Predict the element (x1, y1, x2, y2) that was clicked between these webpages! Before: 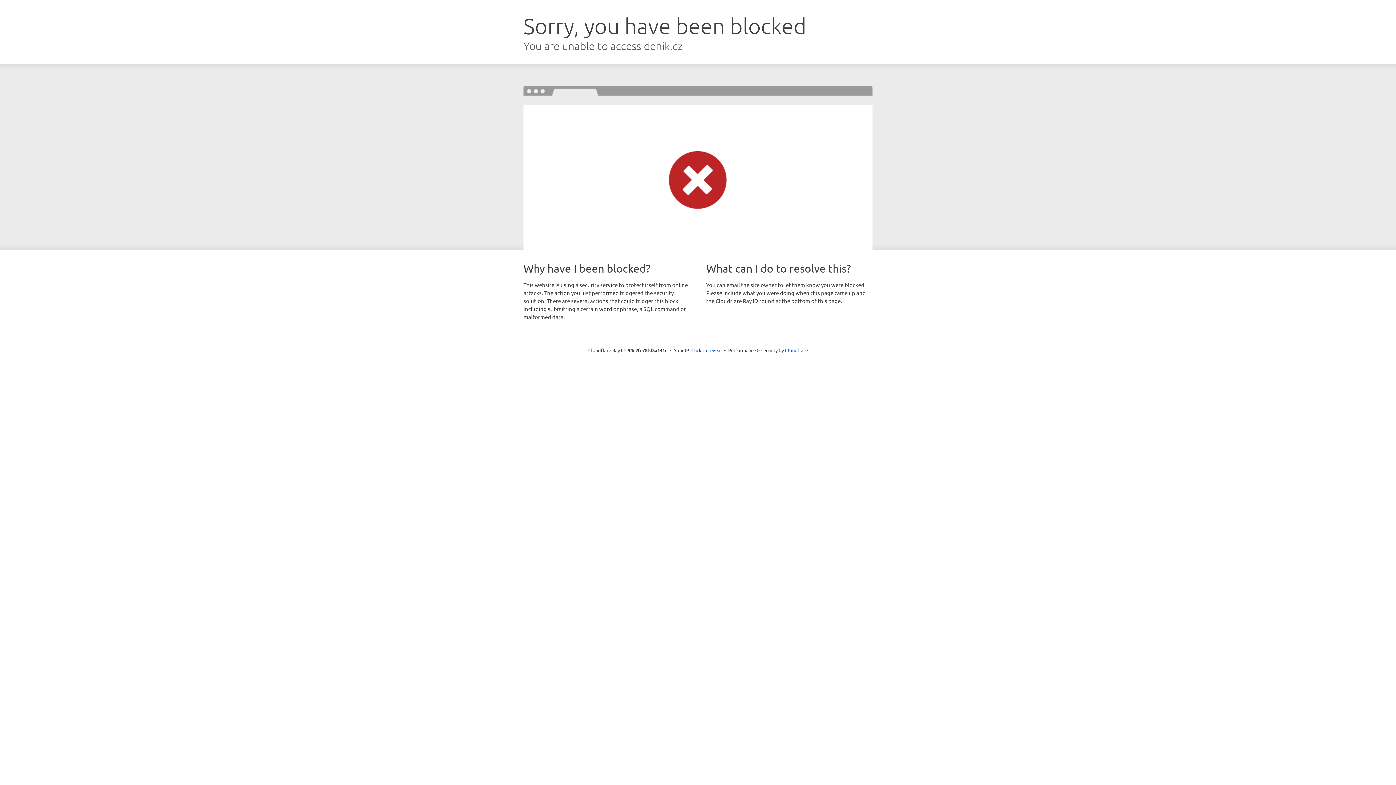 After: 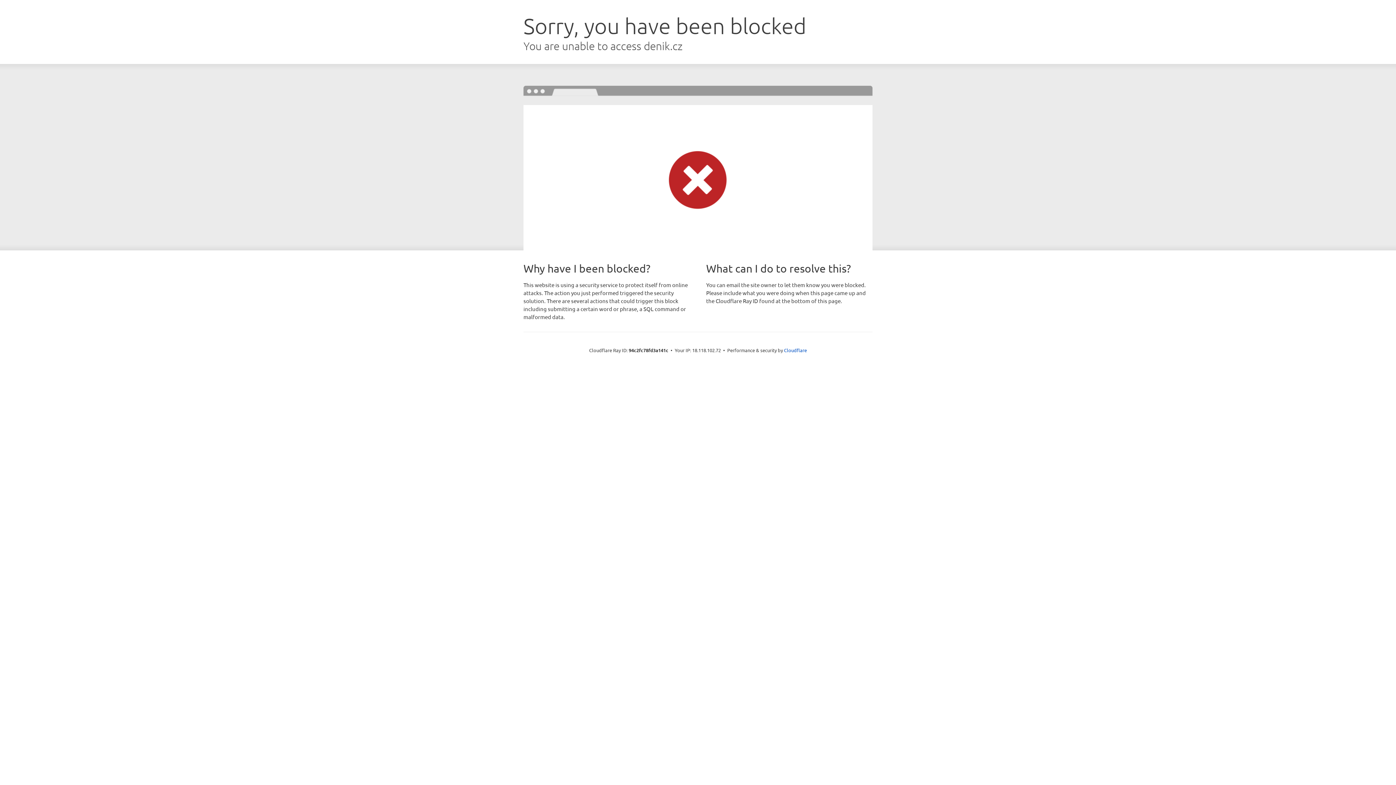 Action: bbox: (691, 346, 722, 353) label: Click to reveal